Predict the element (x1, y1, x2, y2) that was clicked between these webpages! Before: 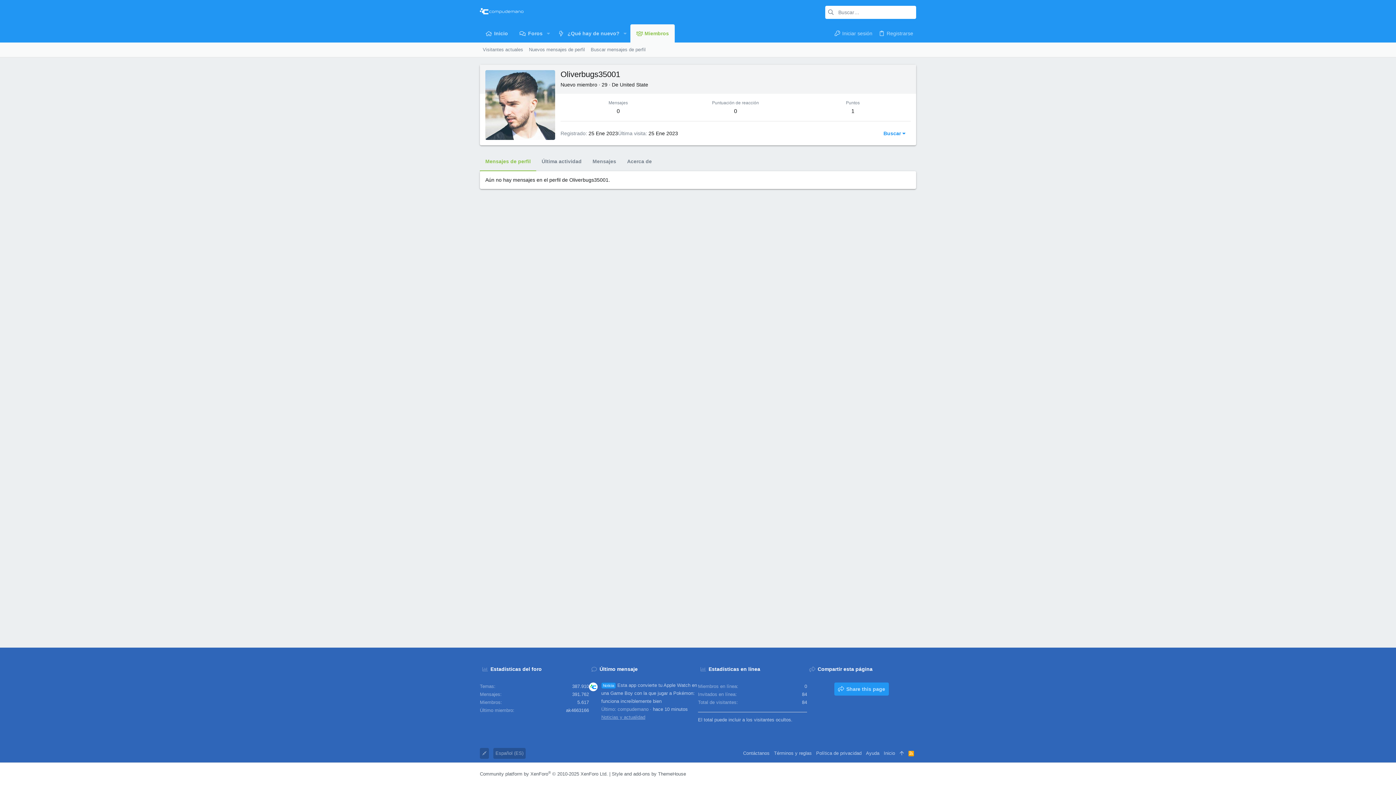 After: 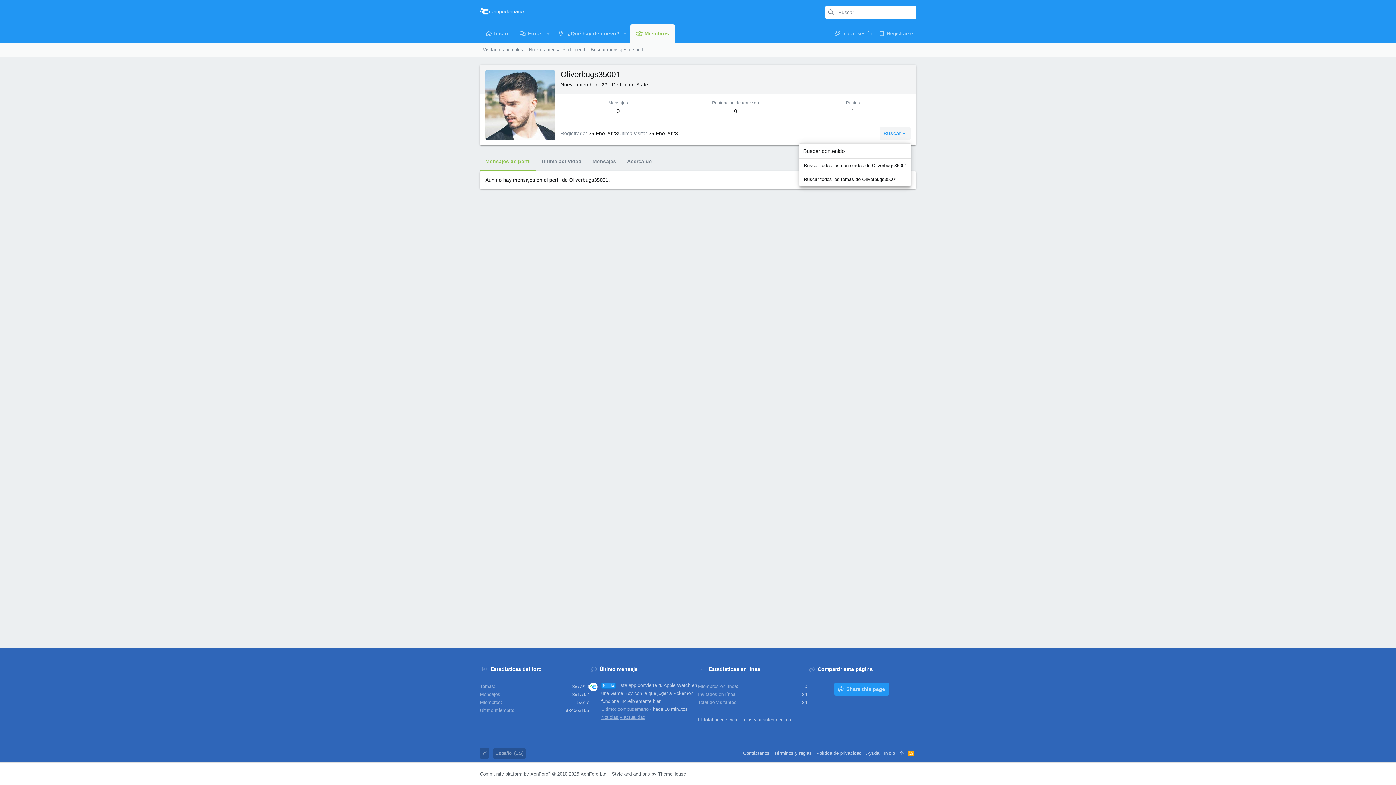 Action: label: Buscar bbox: (880, 126, 910, 140)